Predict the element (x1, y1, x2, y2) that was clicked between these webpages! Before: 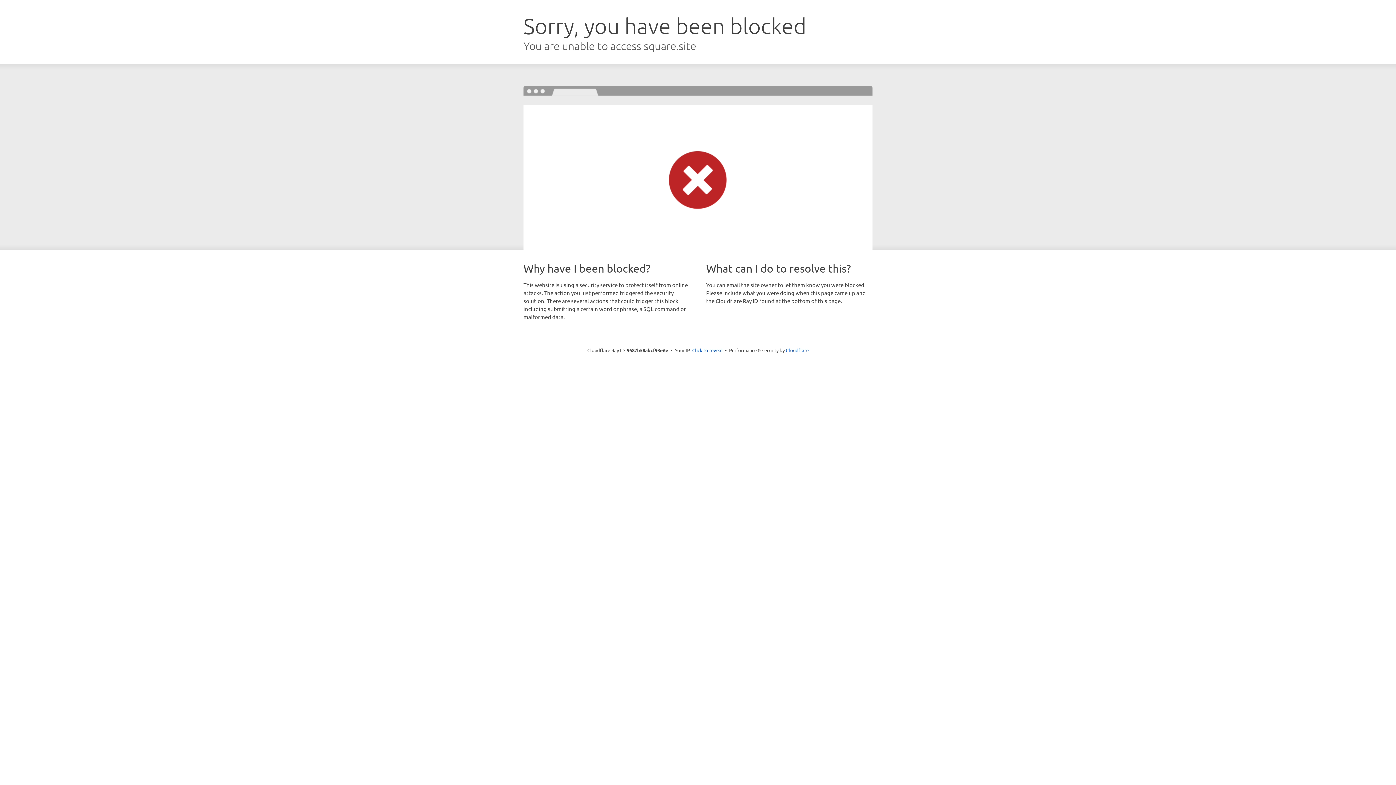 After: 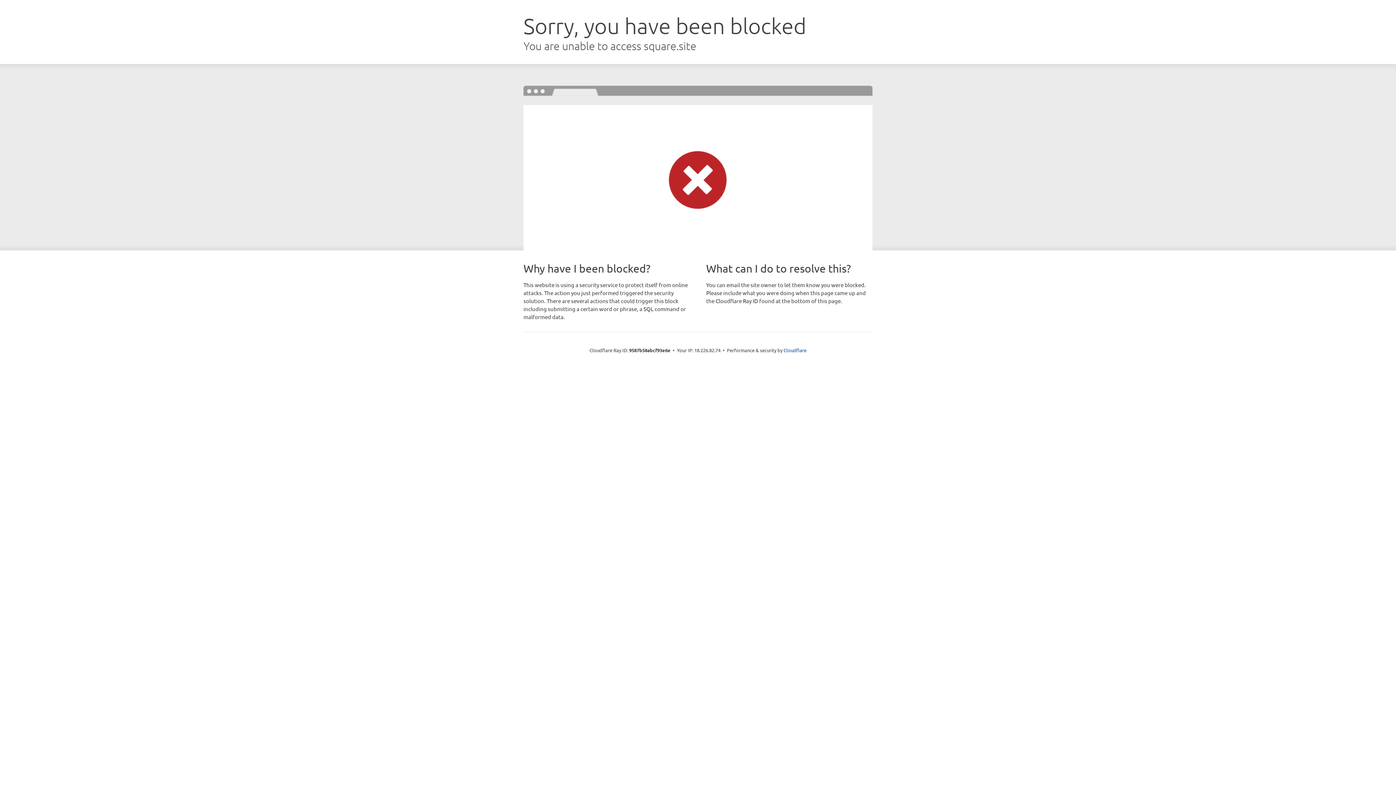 Action: bbox: (692, 346, 722, 353) label: Click to reveal